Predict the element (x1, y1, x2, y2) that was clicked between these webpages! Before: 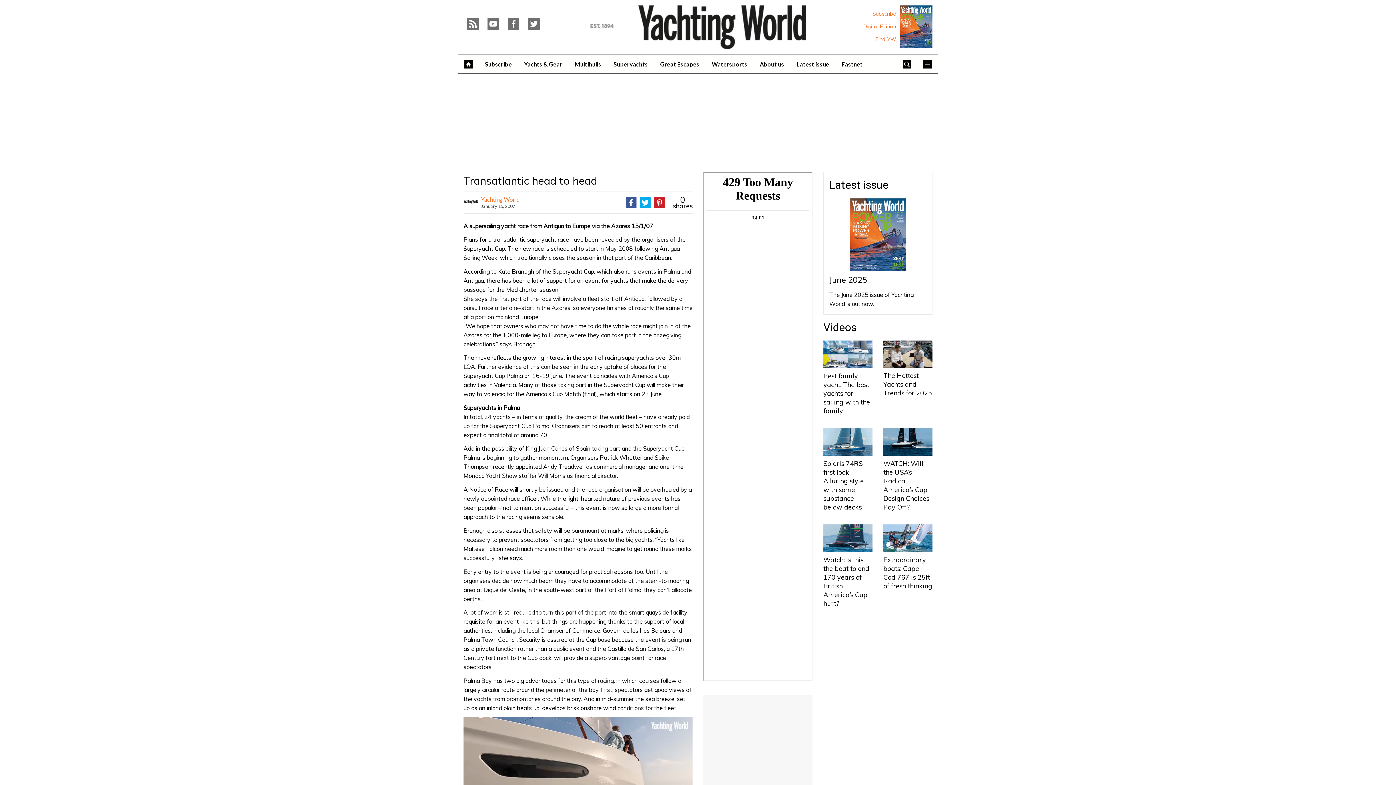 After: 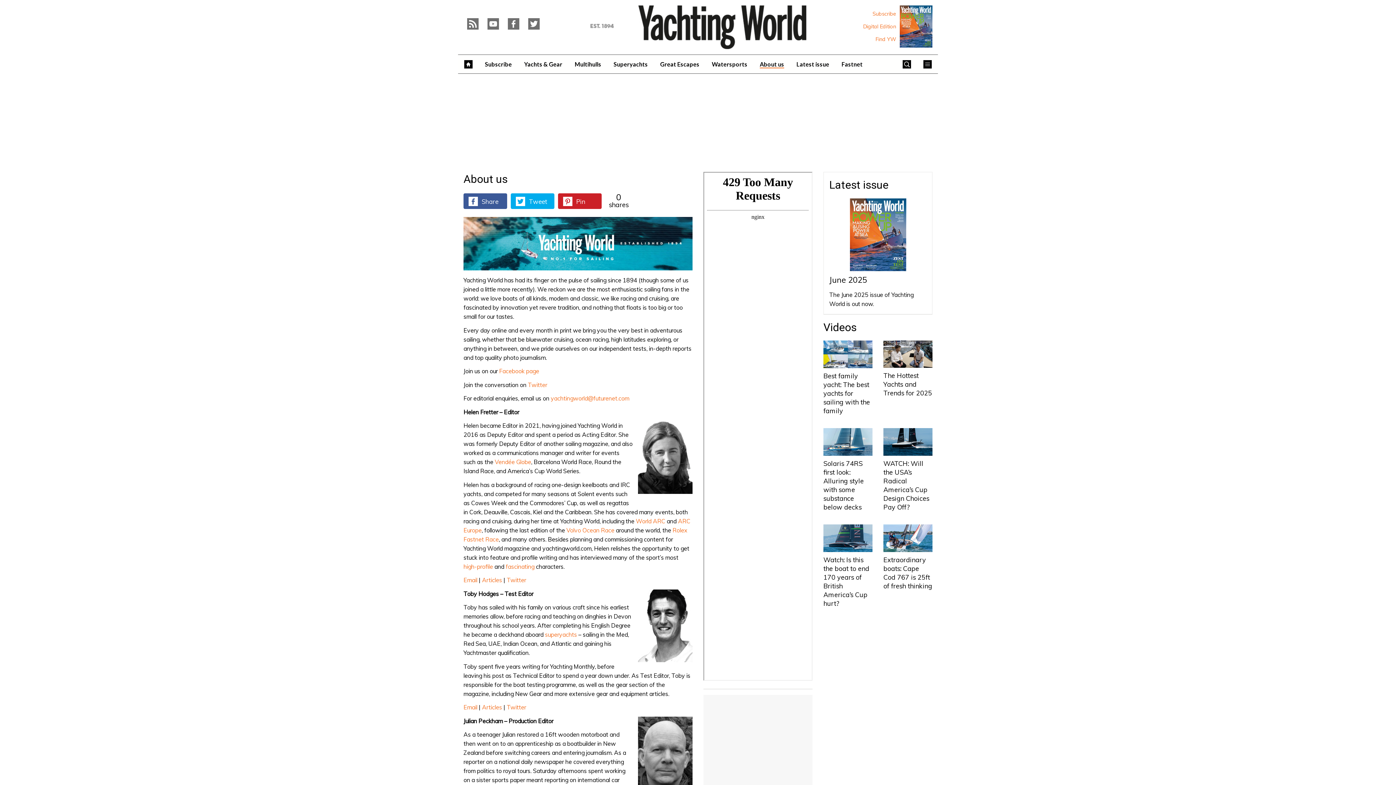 Action: bbox: (753, 54, 790, 73) label: About us